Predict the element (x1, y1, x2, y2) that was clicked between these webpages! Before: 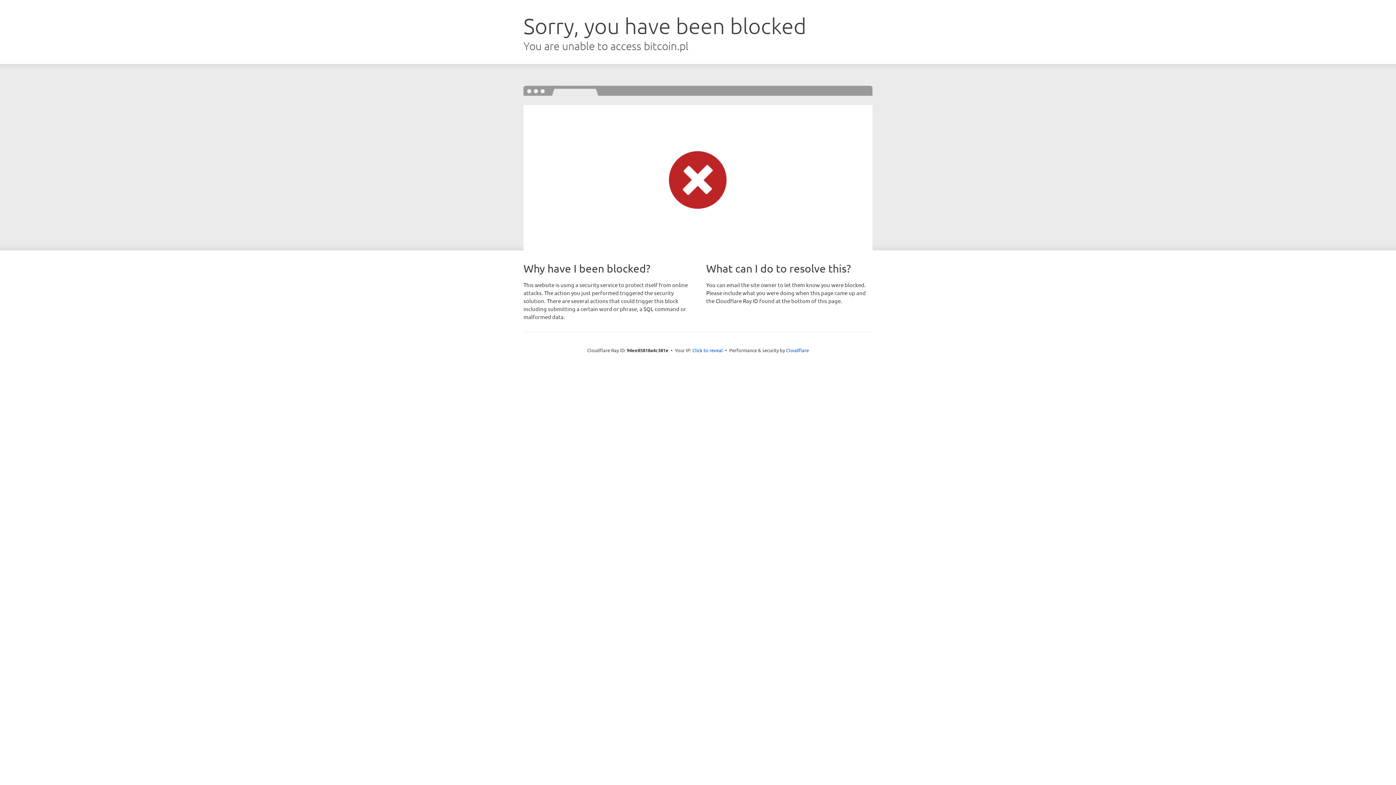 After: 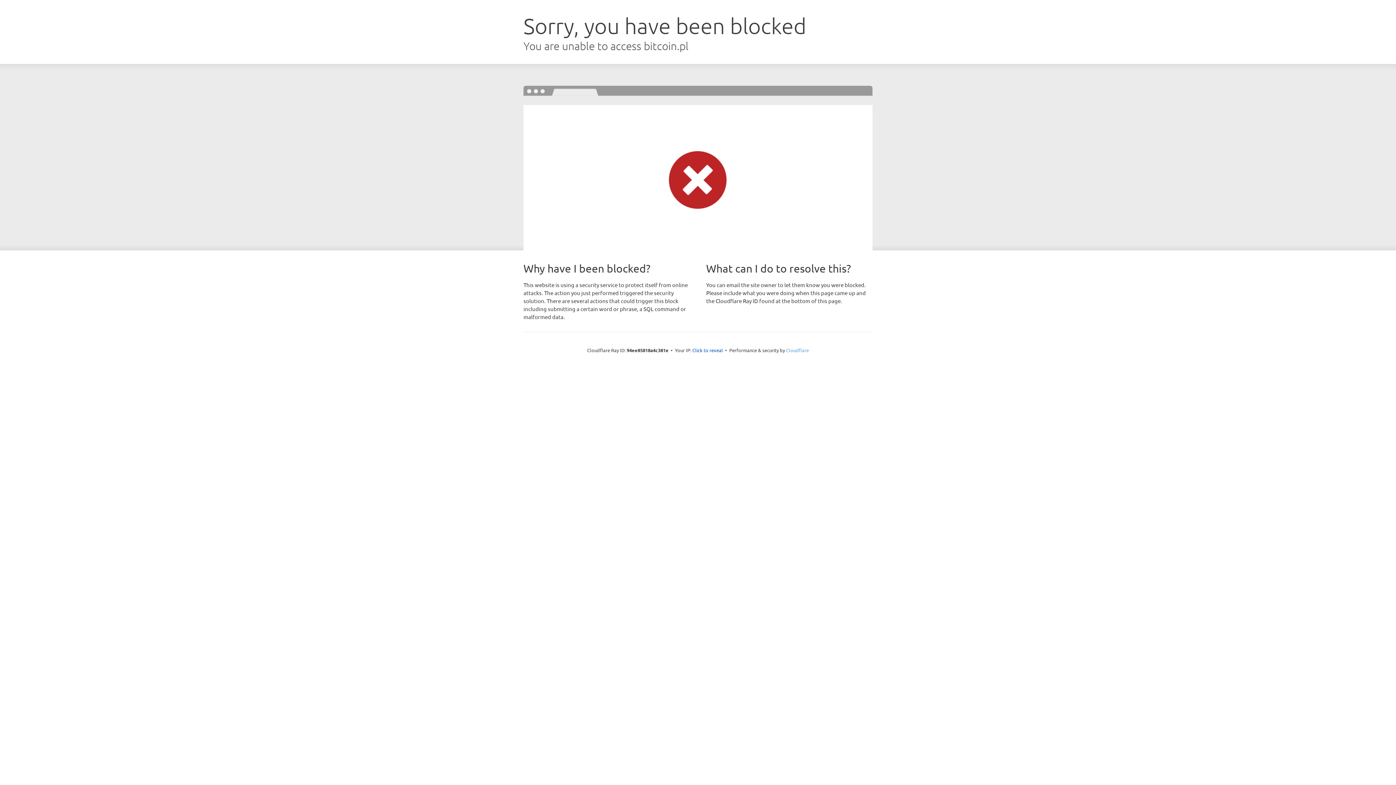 Action: label: Cloudflare bbox: (786, 347, 809, 353)